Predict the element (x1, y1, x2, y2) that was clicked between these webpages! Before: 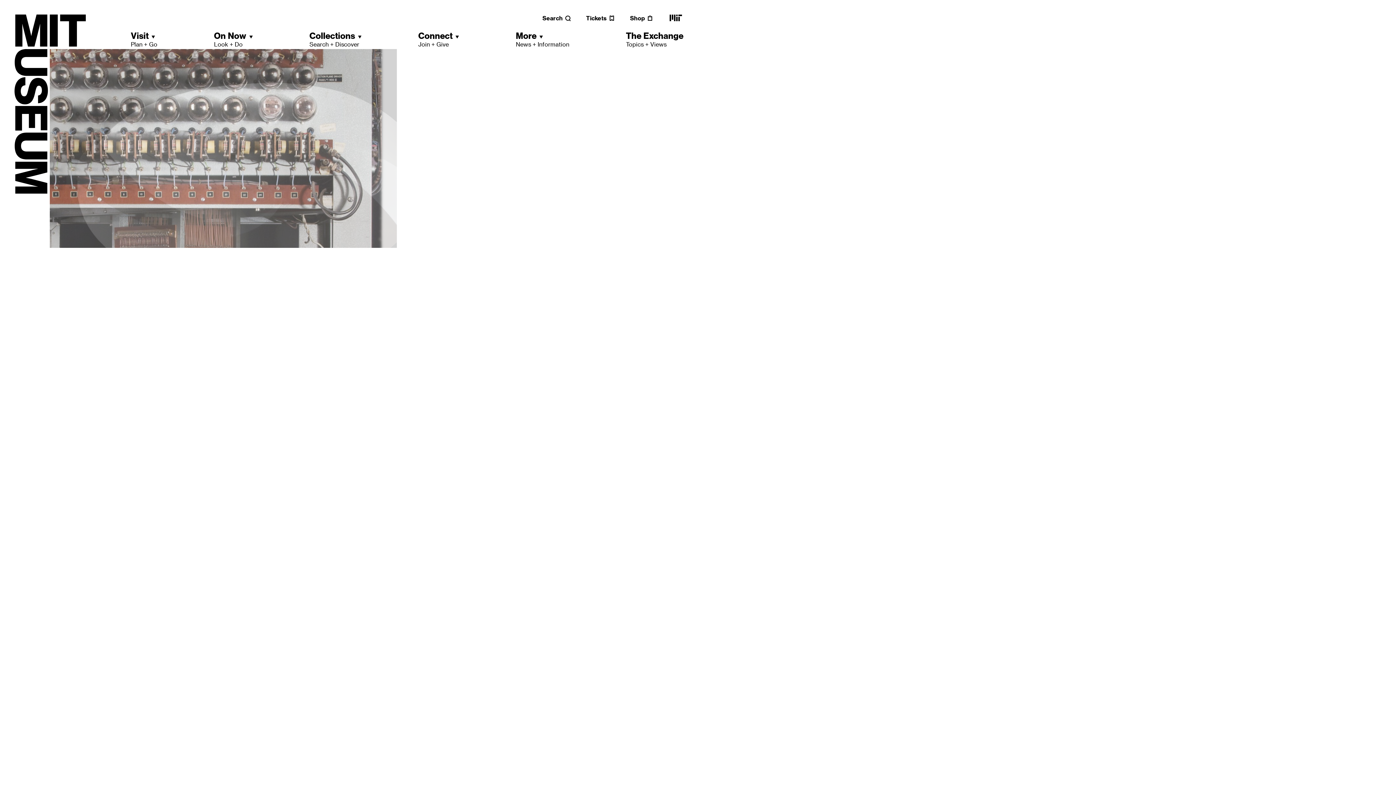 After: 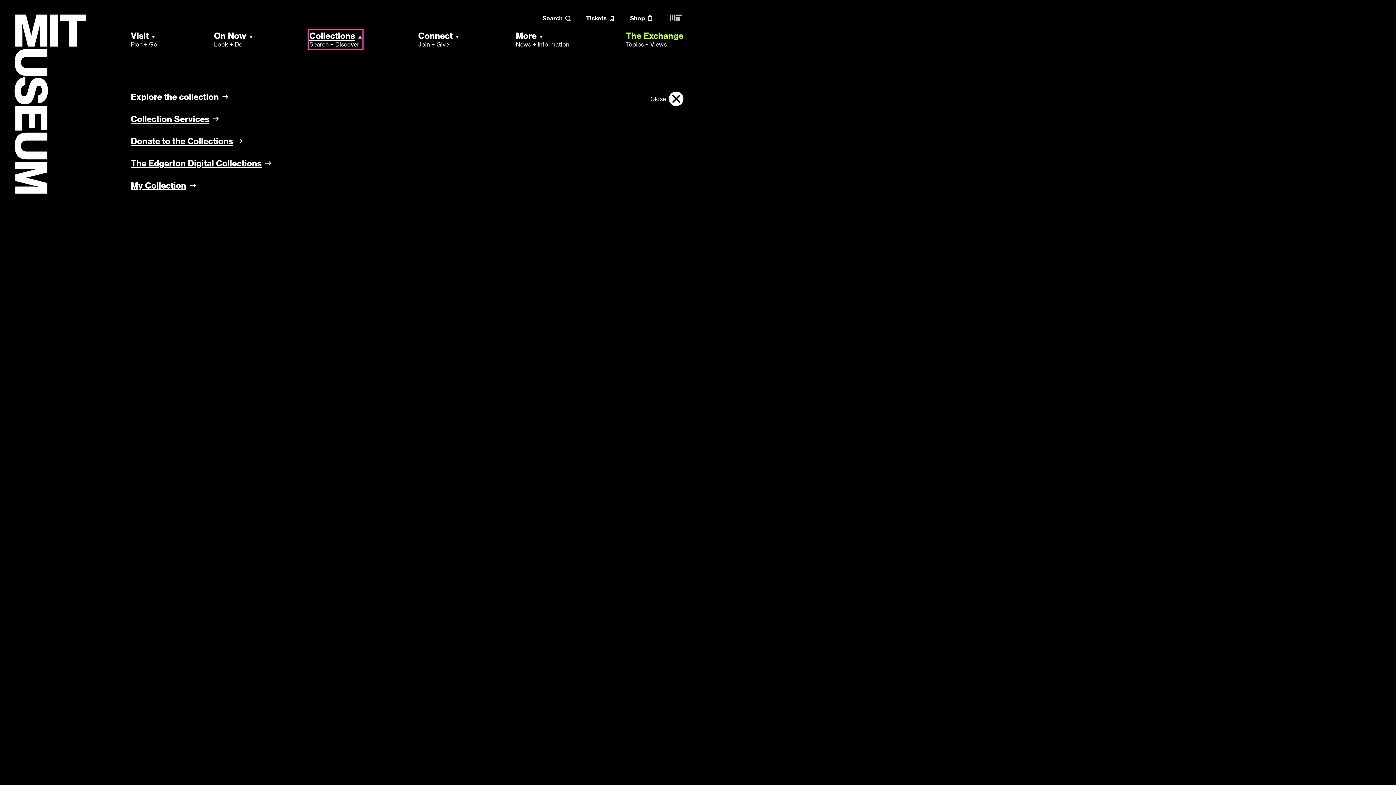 Action: label: Collections
Search + Discover bbox: (309, 30, 361, 48)